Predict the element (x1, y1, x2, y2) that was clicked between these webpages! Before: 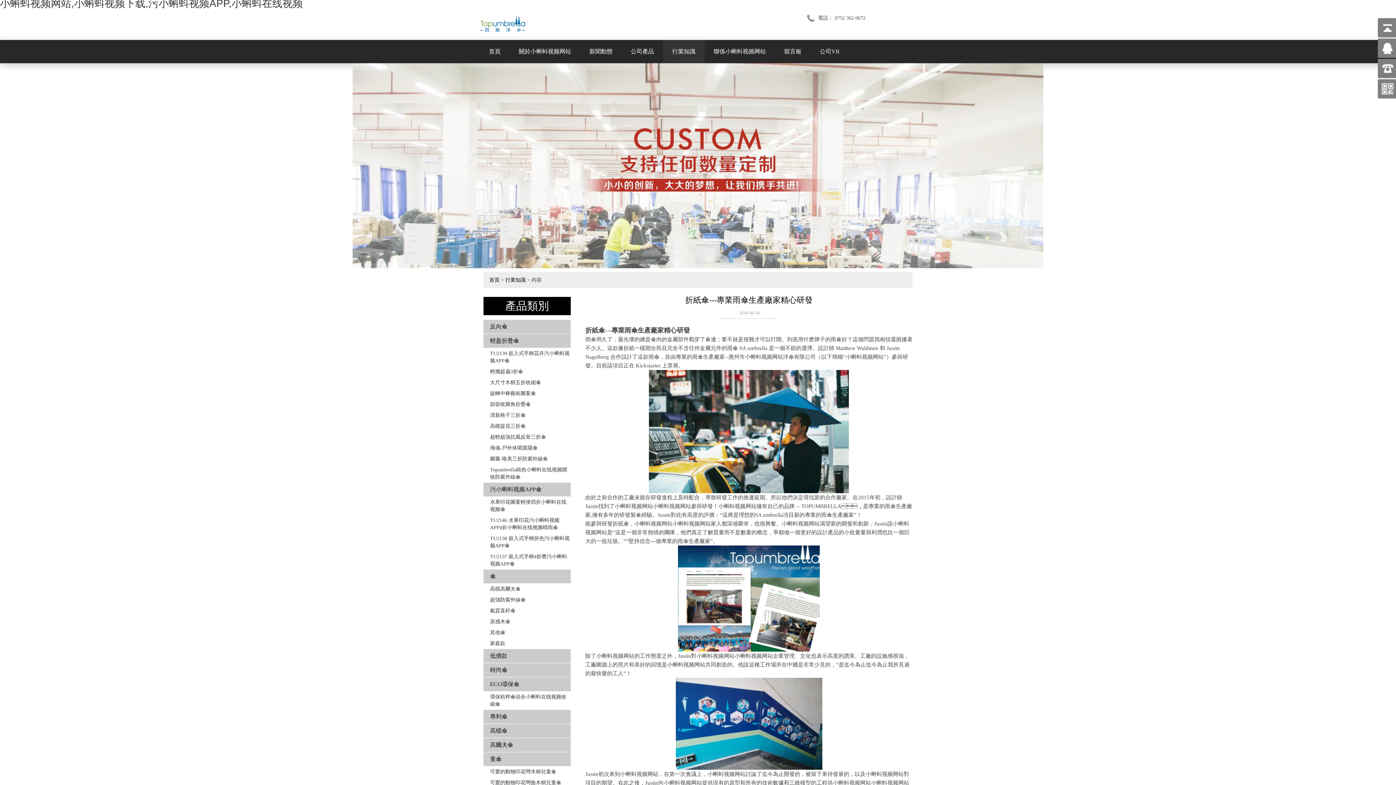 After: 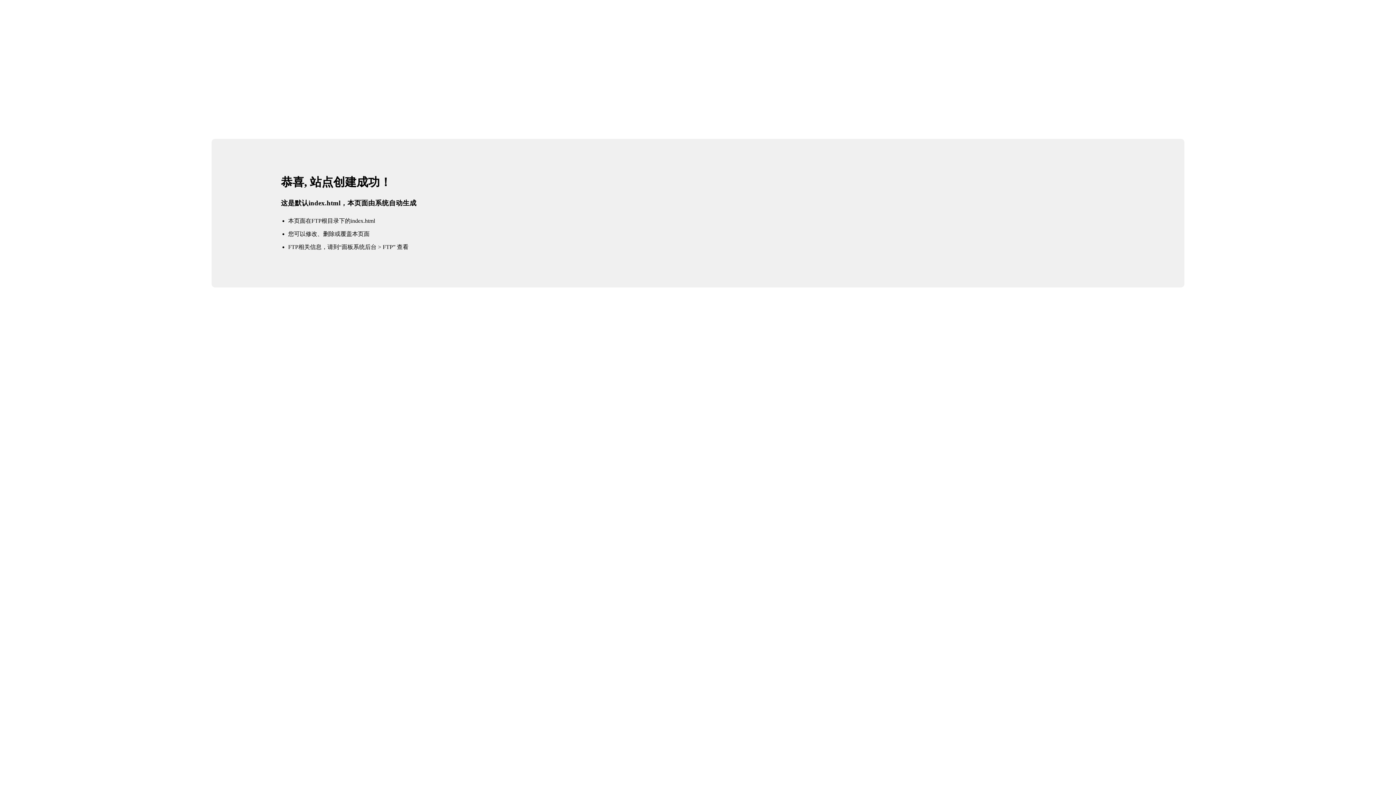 Action: bbox: (480, 40, 509, 63) label: 首頁